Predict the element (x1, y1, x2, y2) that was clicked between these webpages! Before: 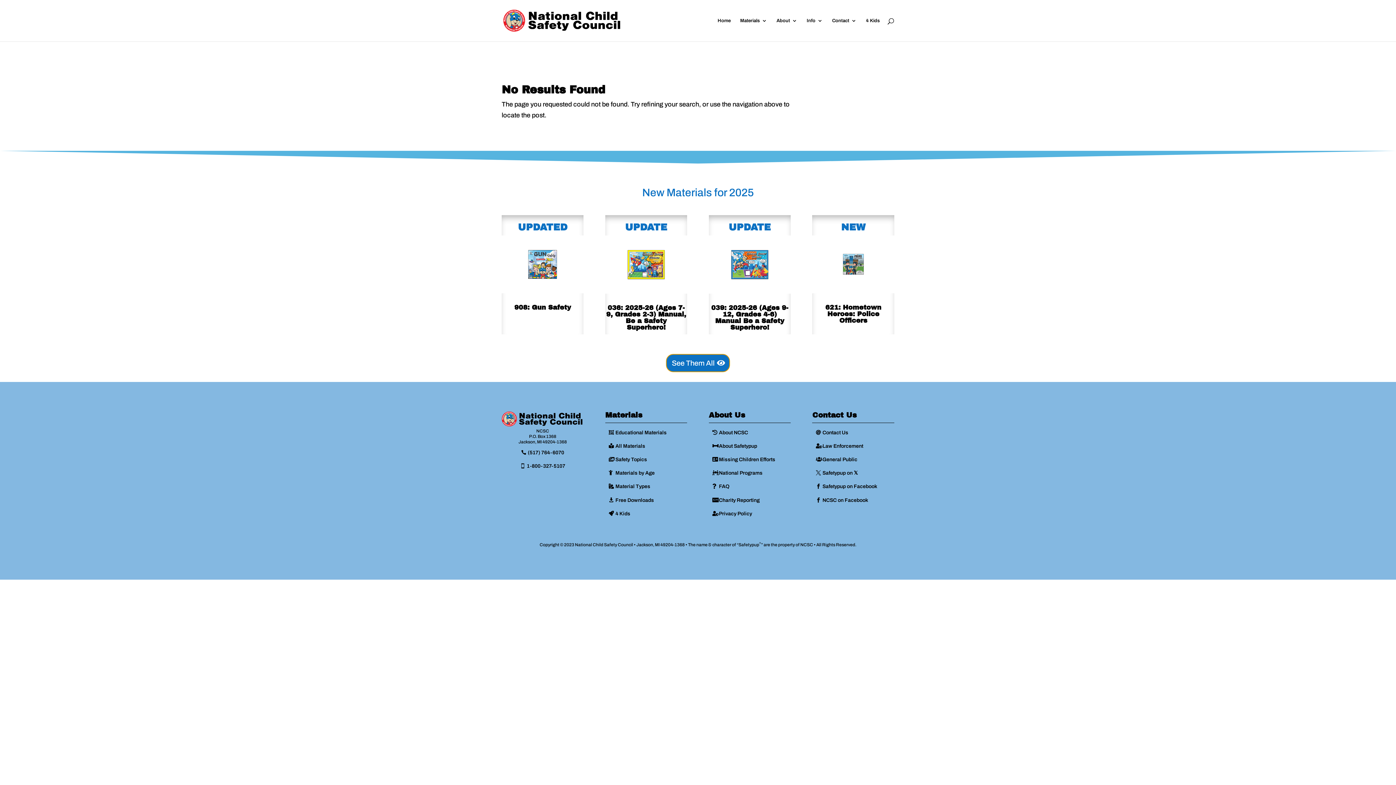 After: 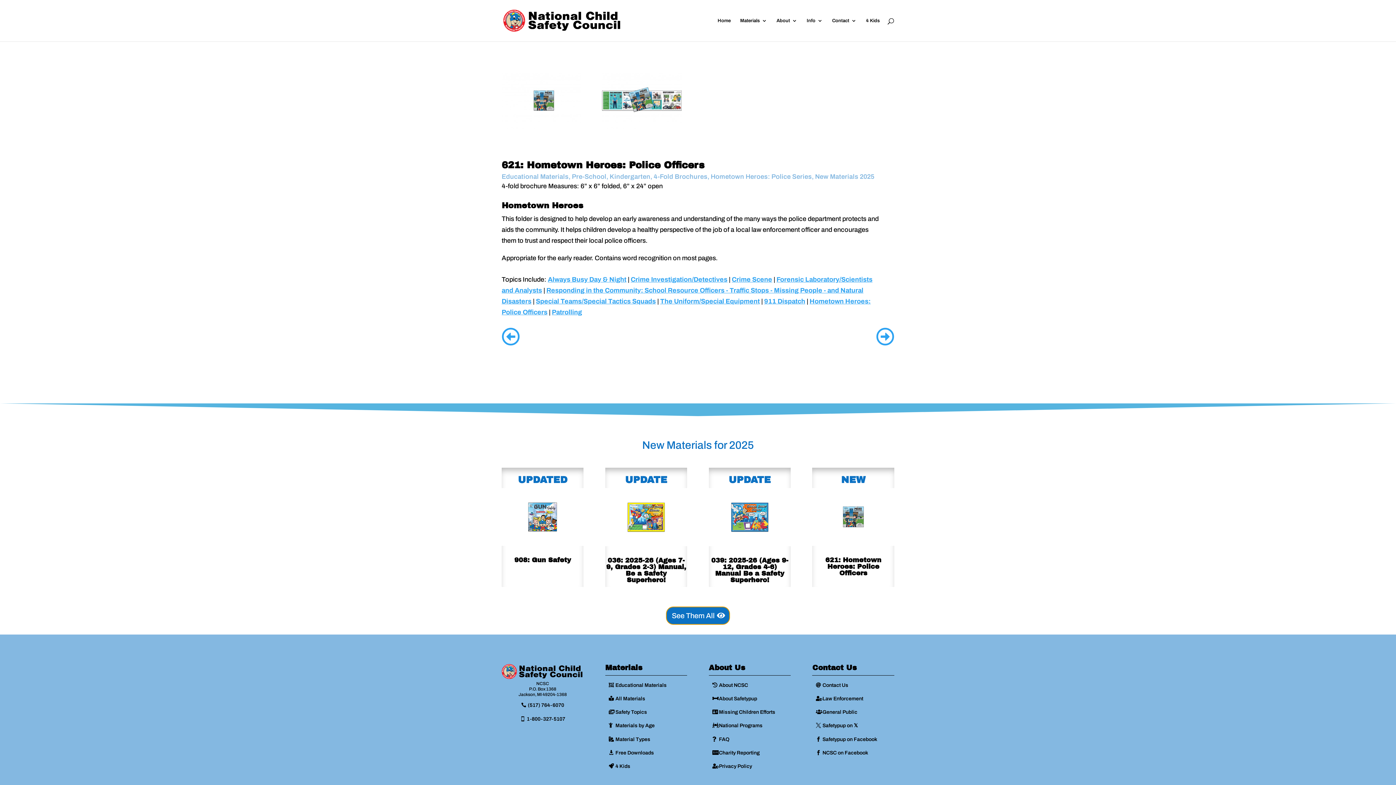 Action: label: 621: Hometown Heroes: Police Officers bbox: (825, 304, 881, 324)